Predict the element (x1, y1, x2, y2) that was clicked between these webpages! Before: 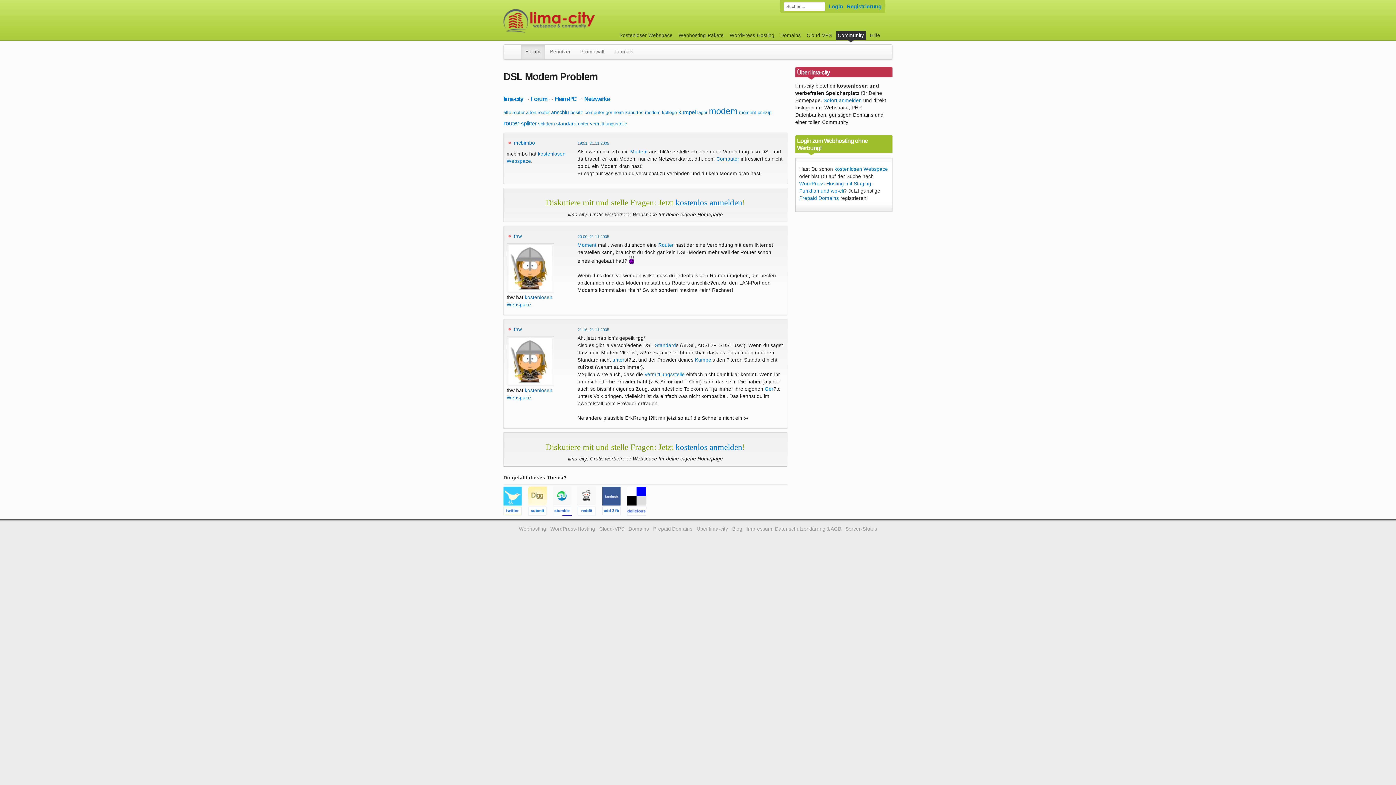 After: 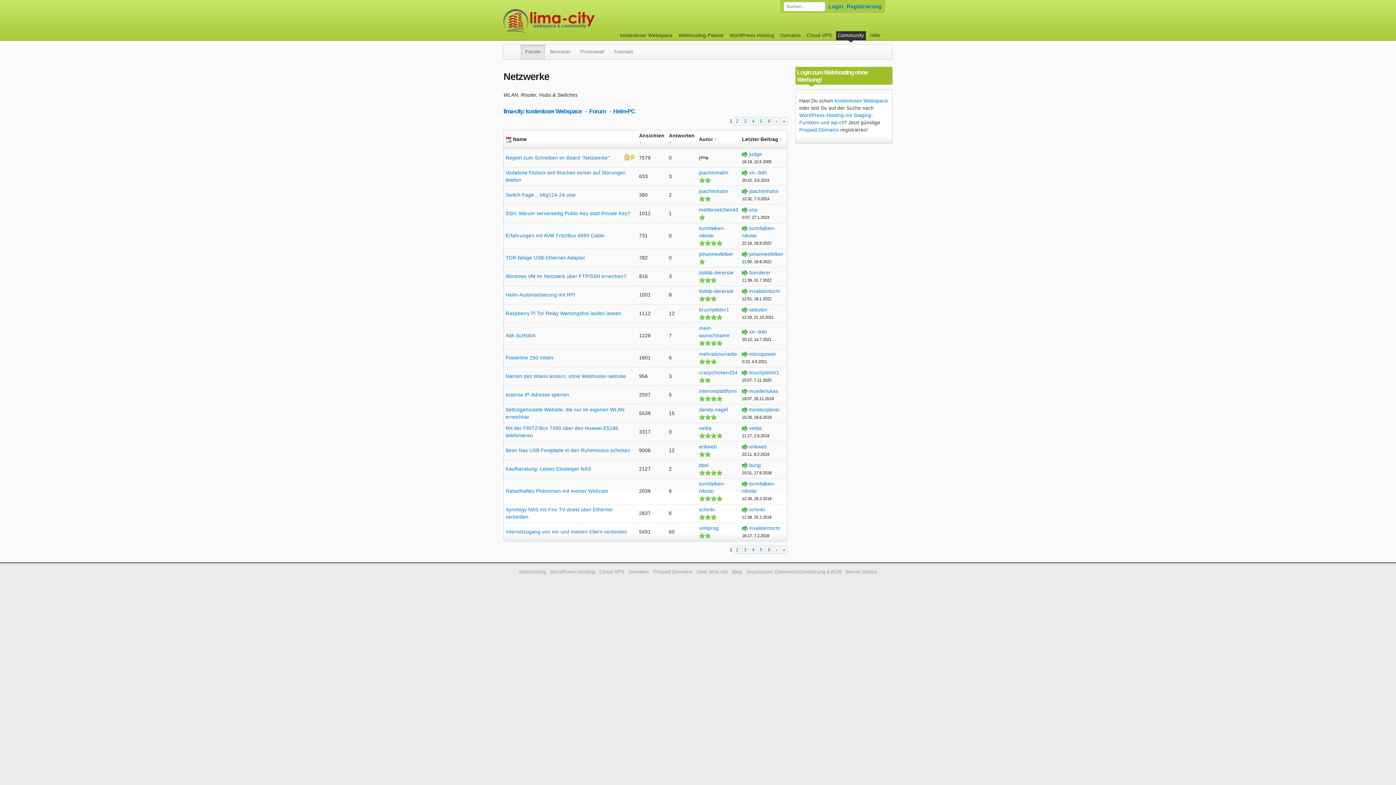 Action: label: Netzwerke bbox: (584, 95, 609, 102)